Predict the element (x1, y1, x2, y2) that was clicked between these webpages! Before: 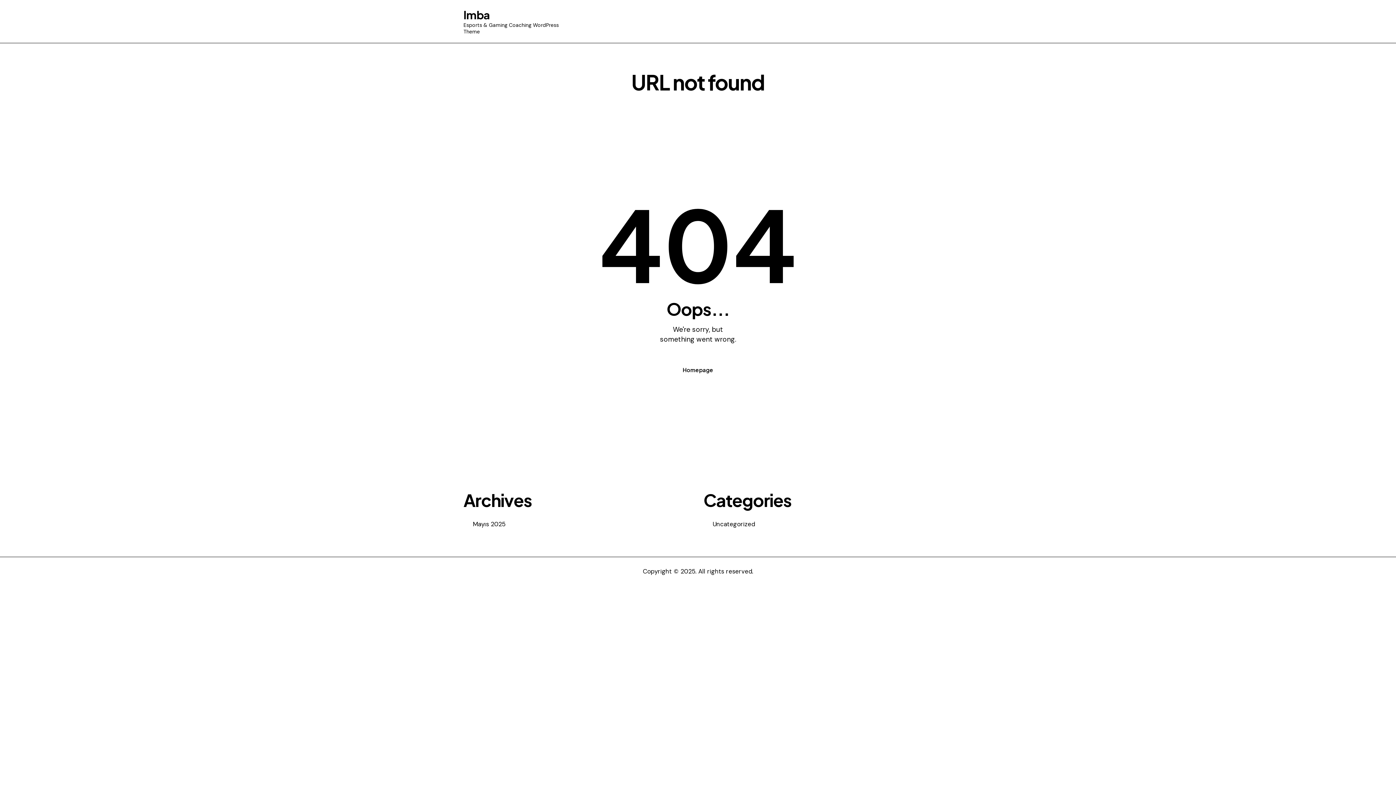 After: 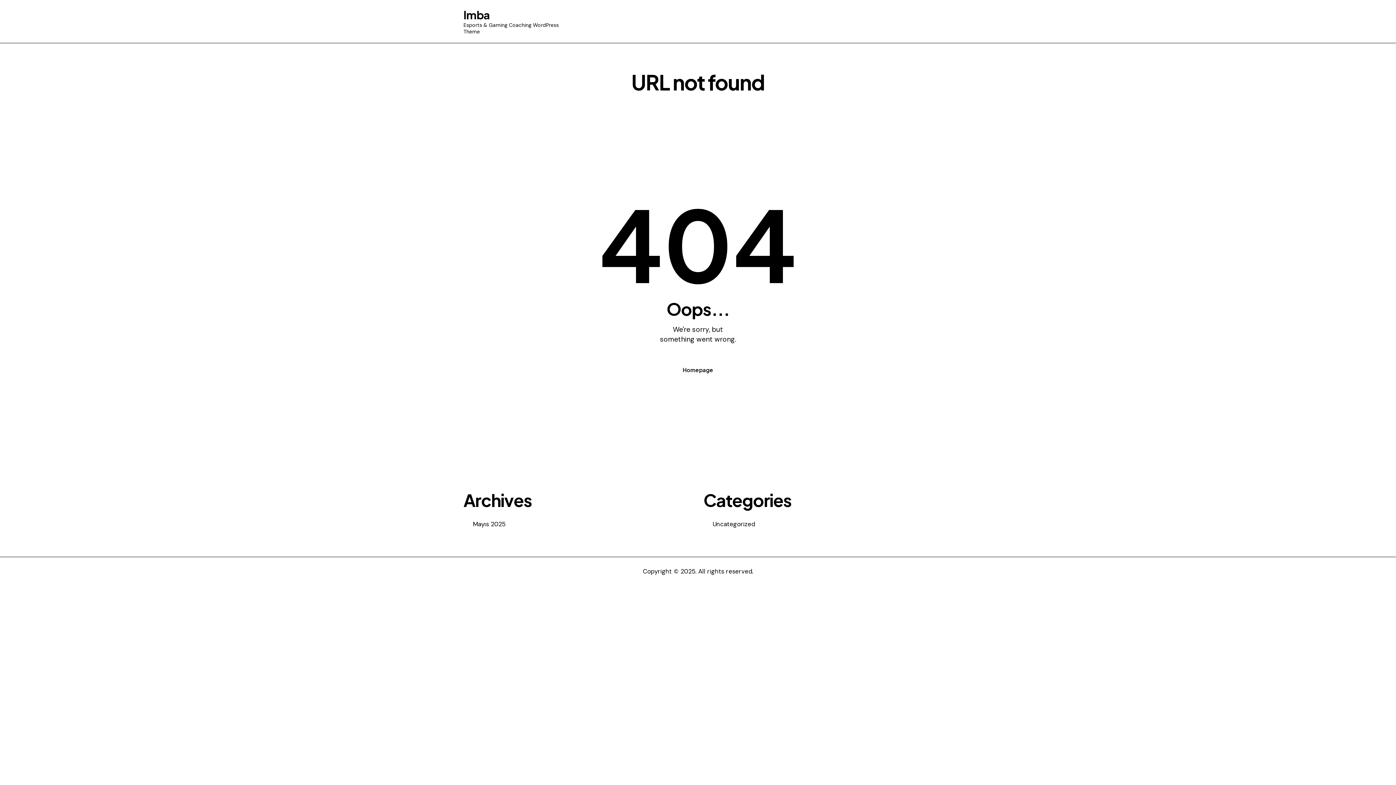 Action: bbox: (463, 8, 572, 34) label: Imba
Esports & Gaming Coaching WordPress Theme